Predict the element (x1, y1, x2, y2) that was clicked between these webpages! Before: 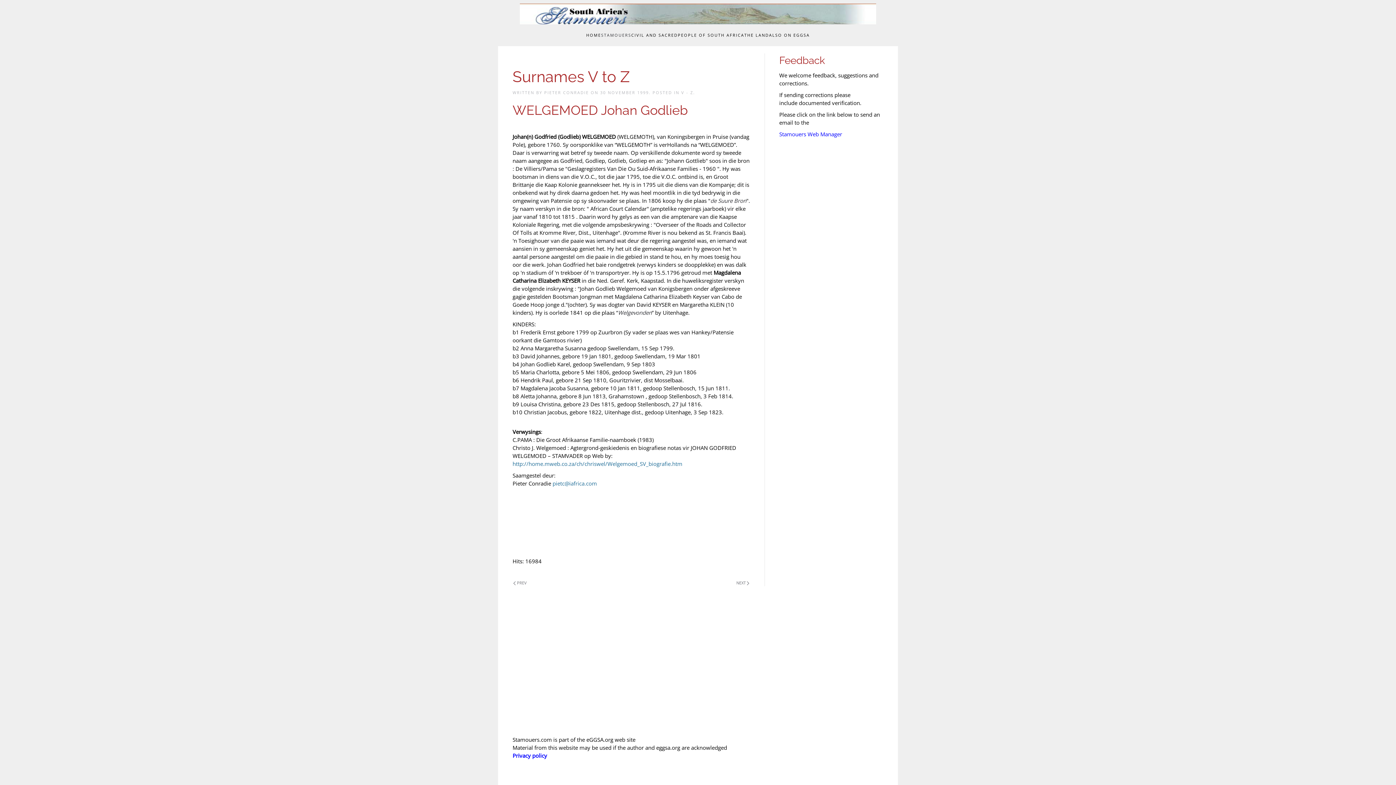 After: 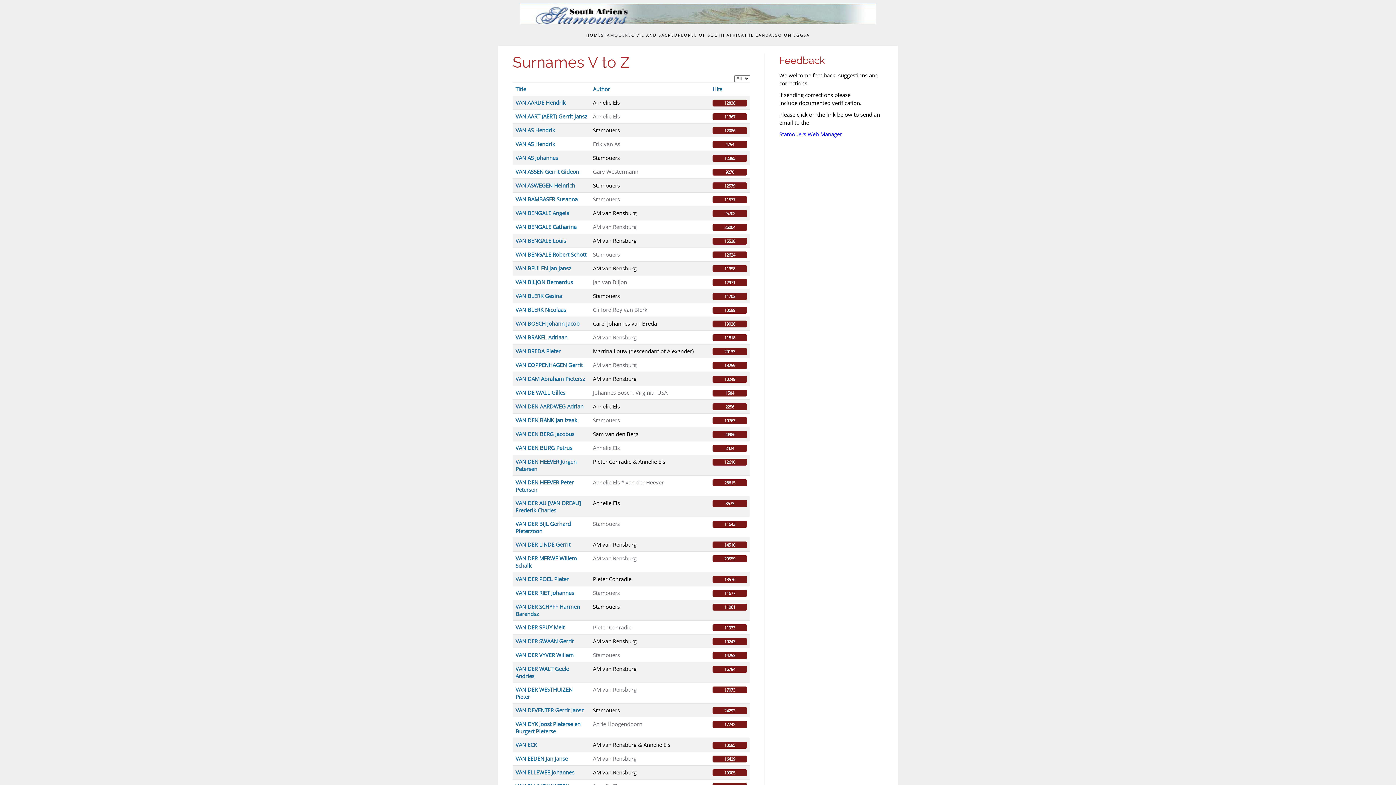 Action: bbox: (681, 89, 693, 95) label: V - Z